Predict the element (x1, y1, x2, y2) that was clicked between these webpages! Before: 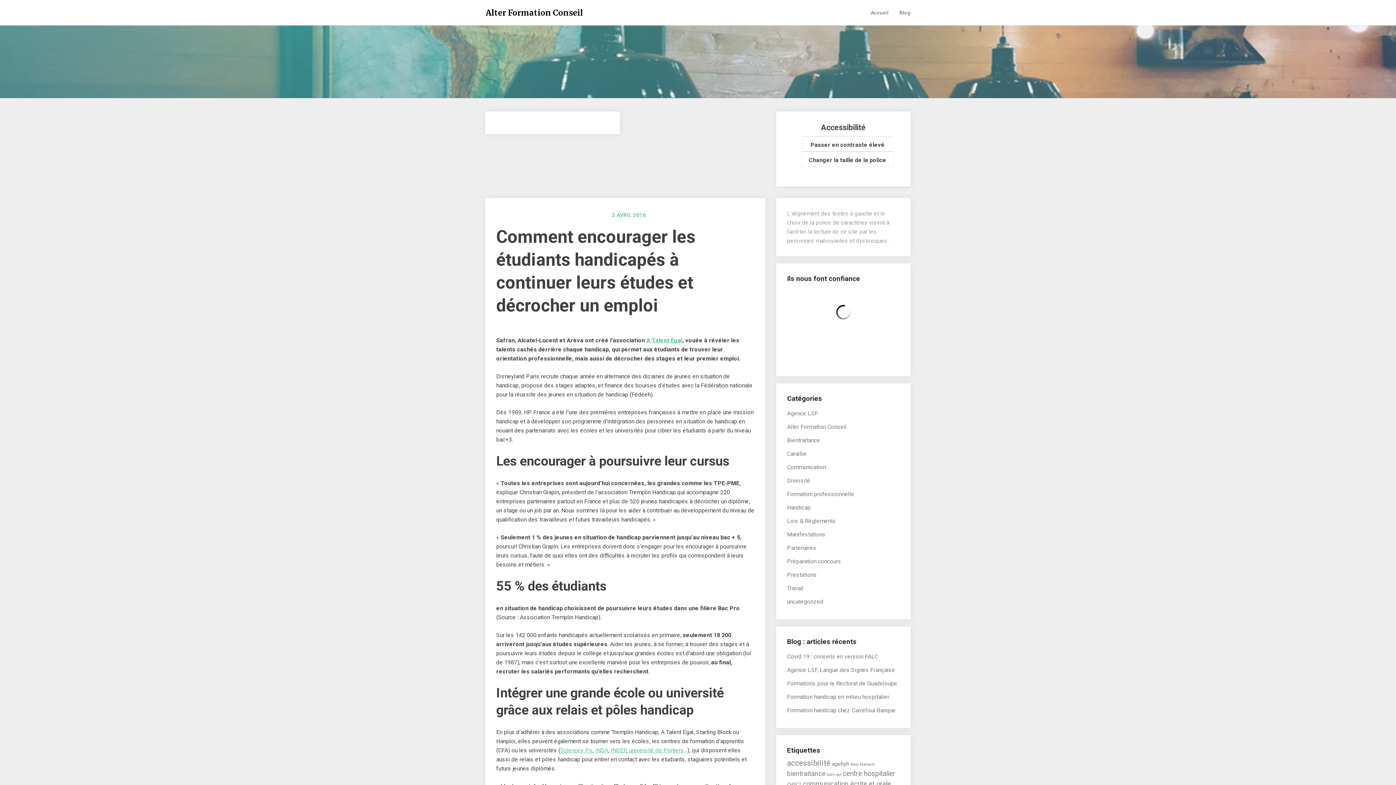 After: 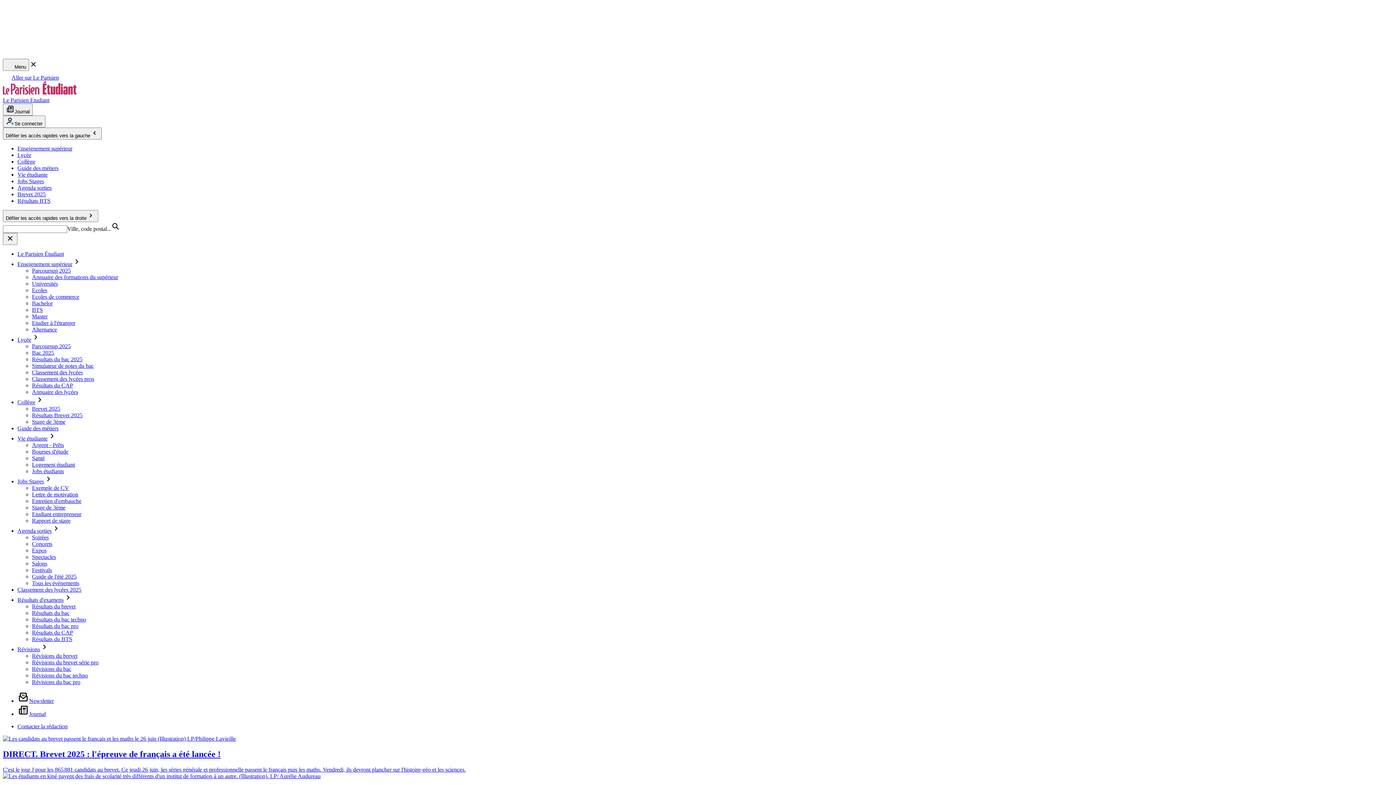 Action: bbox: (629, 747, 684, 754) label: université de Poitiers